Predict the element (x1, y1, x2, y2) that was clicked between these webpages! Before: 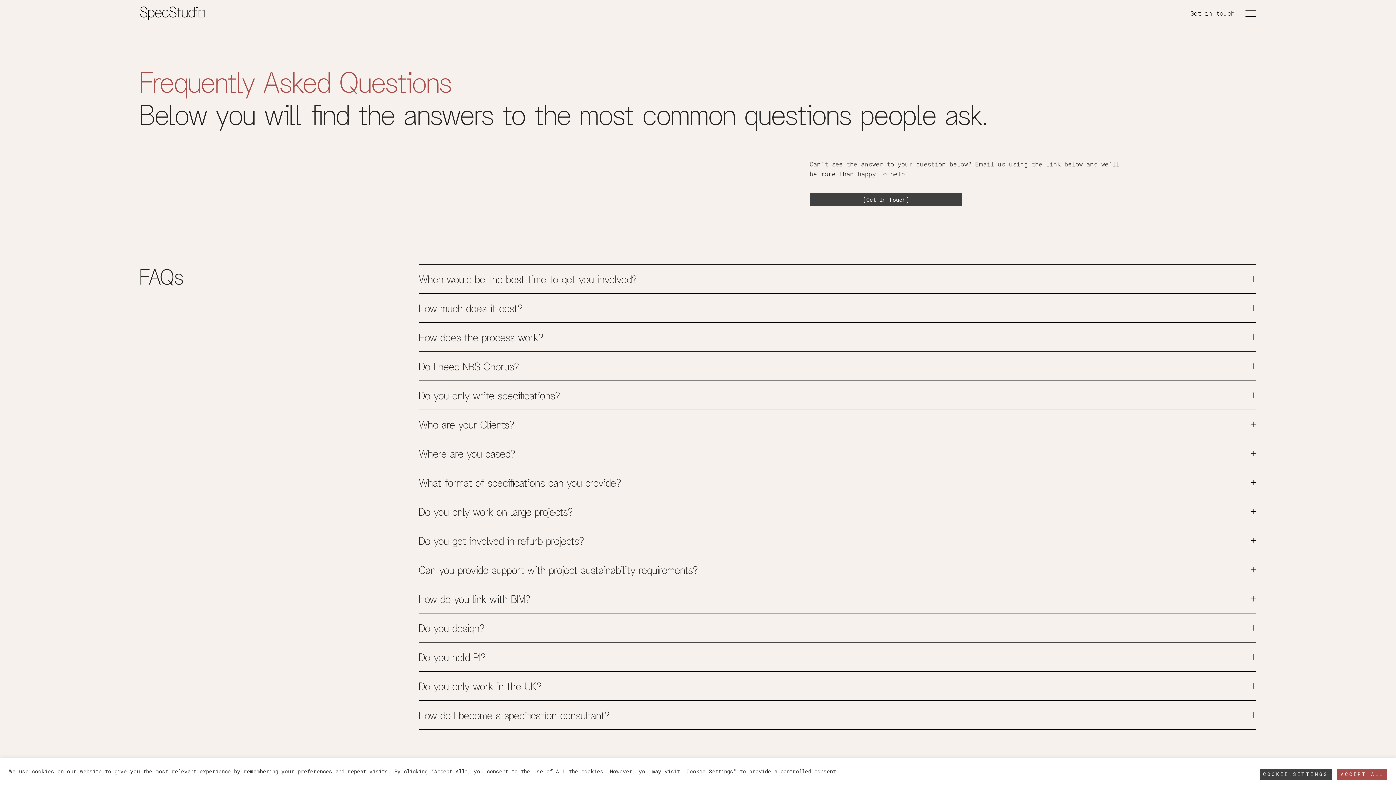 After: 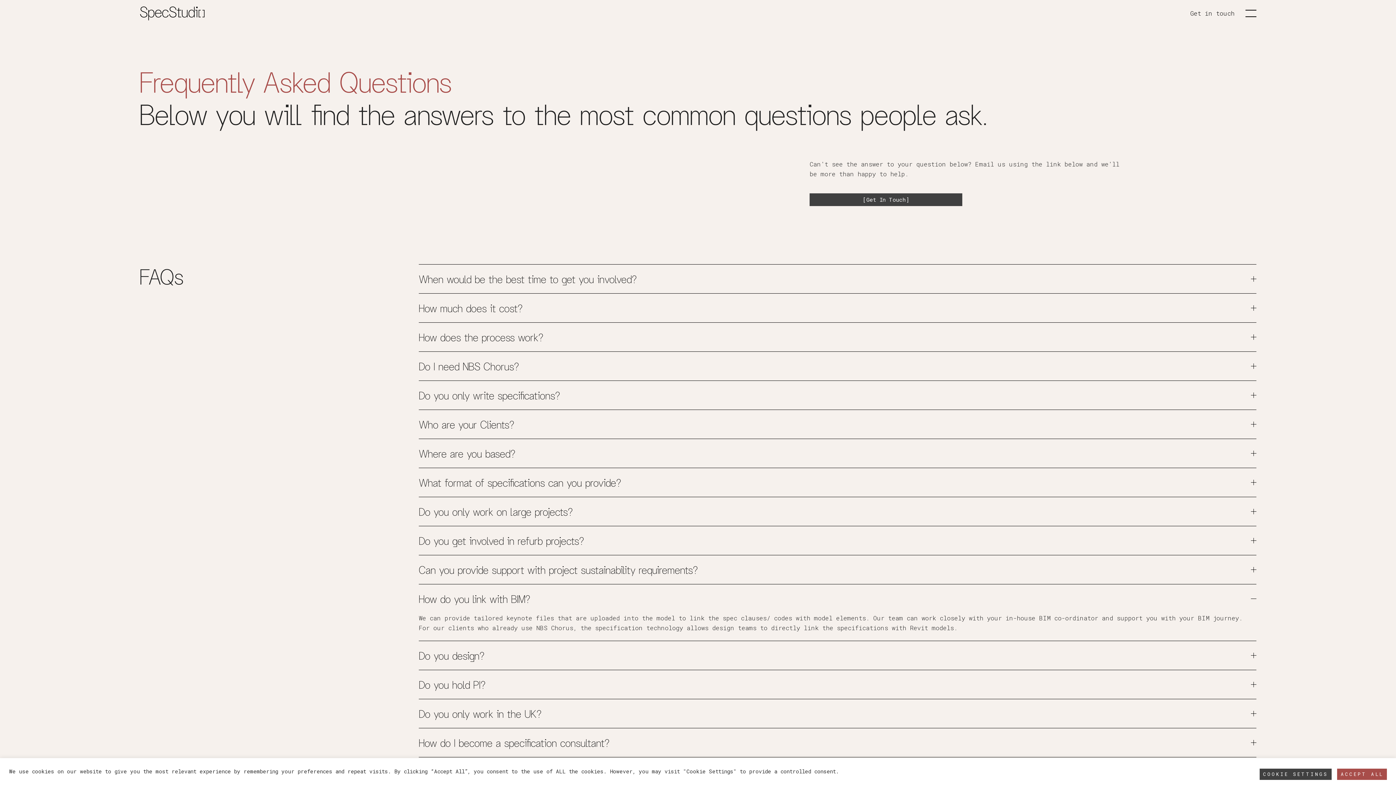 Action: label: How do you link with BIM? bbox: (418, 584, 1256, 613)